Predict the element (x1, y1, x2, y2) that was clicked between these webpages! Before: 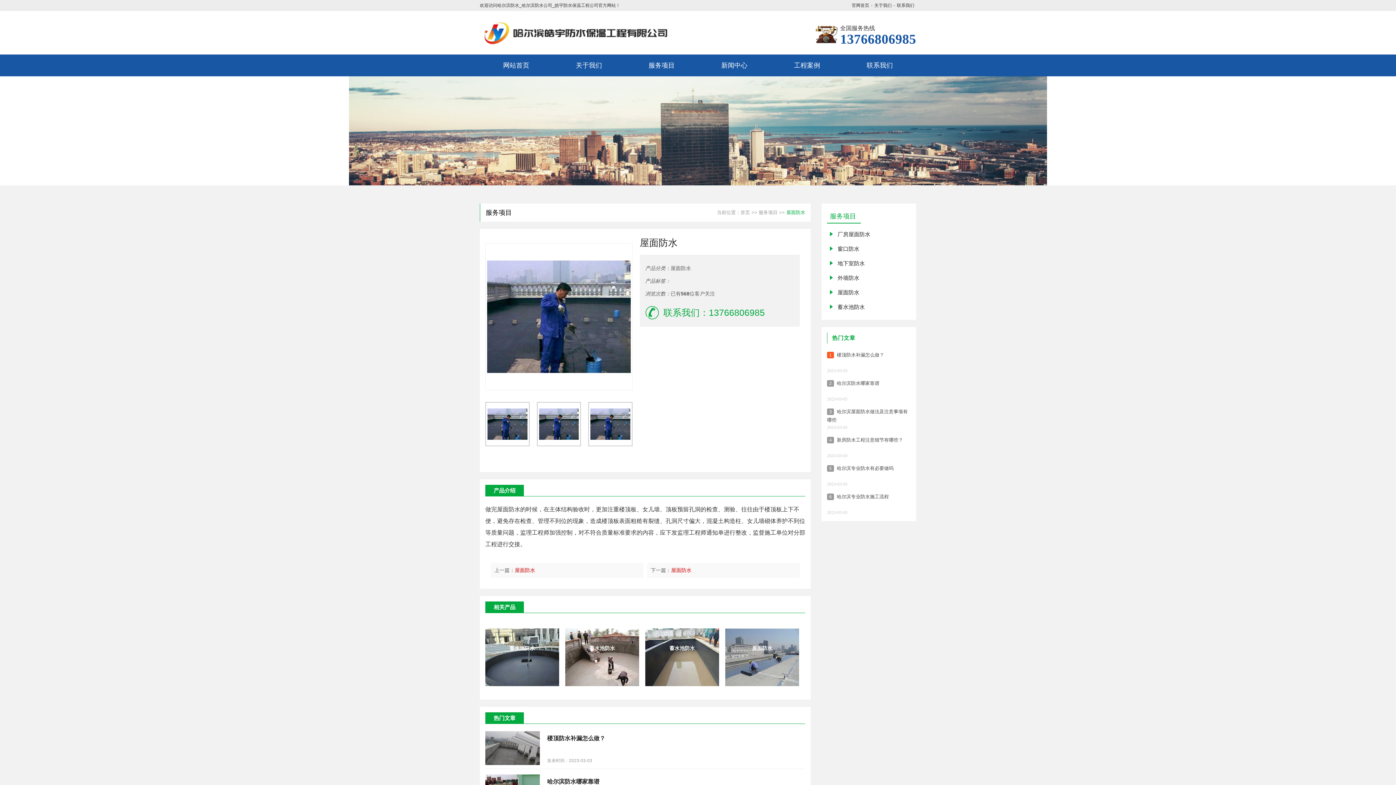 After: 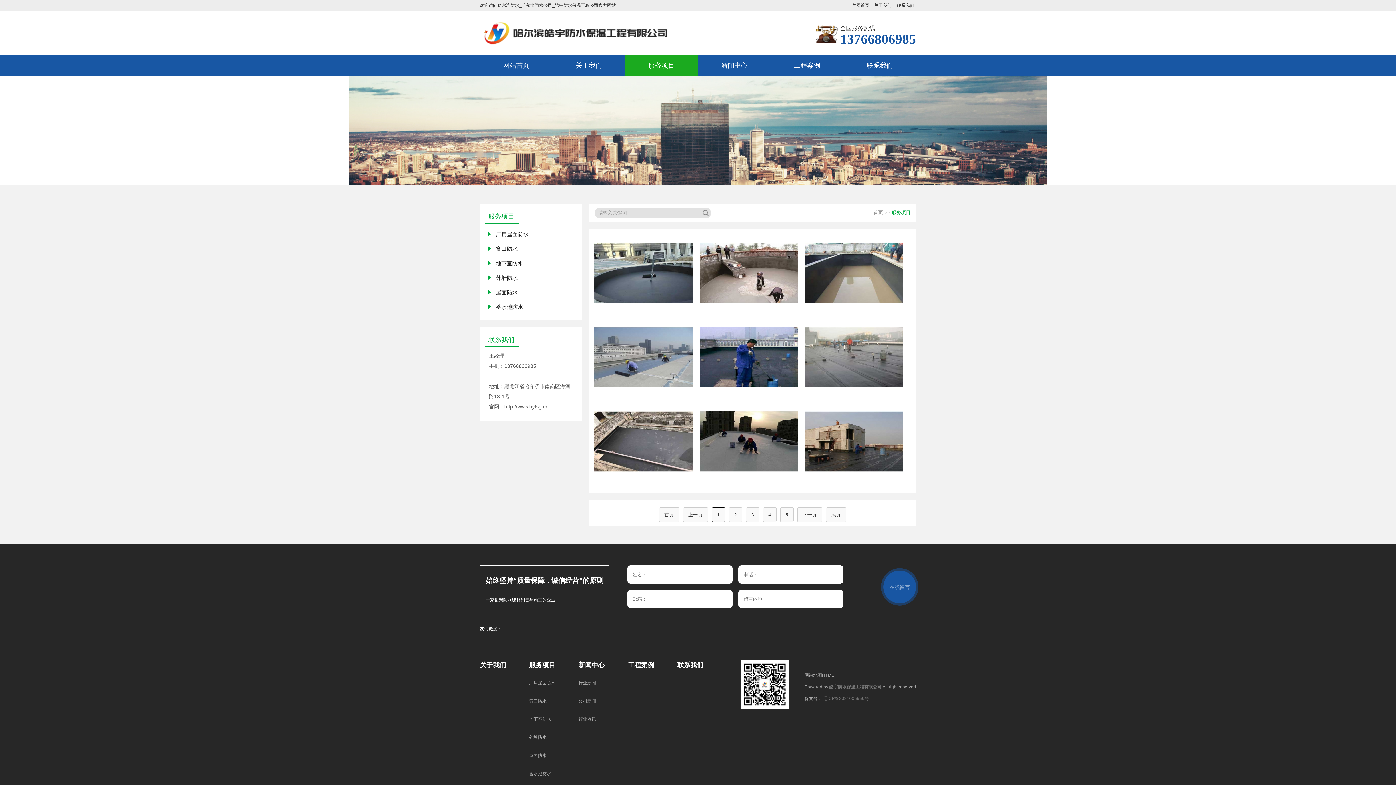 Action: bbox: (758, 209, 777, 215) label: 服务项目